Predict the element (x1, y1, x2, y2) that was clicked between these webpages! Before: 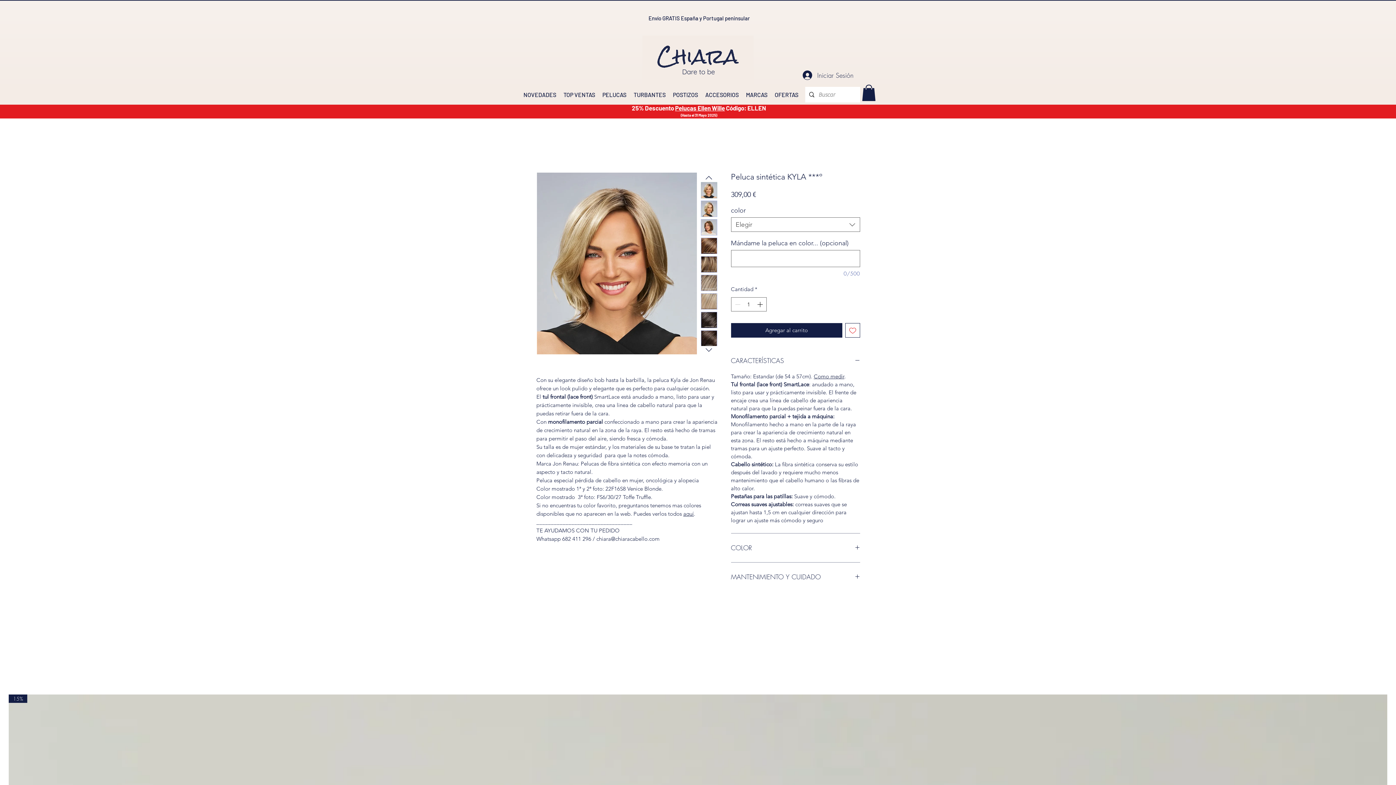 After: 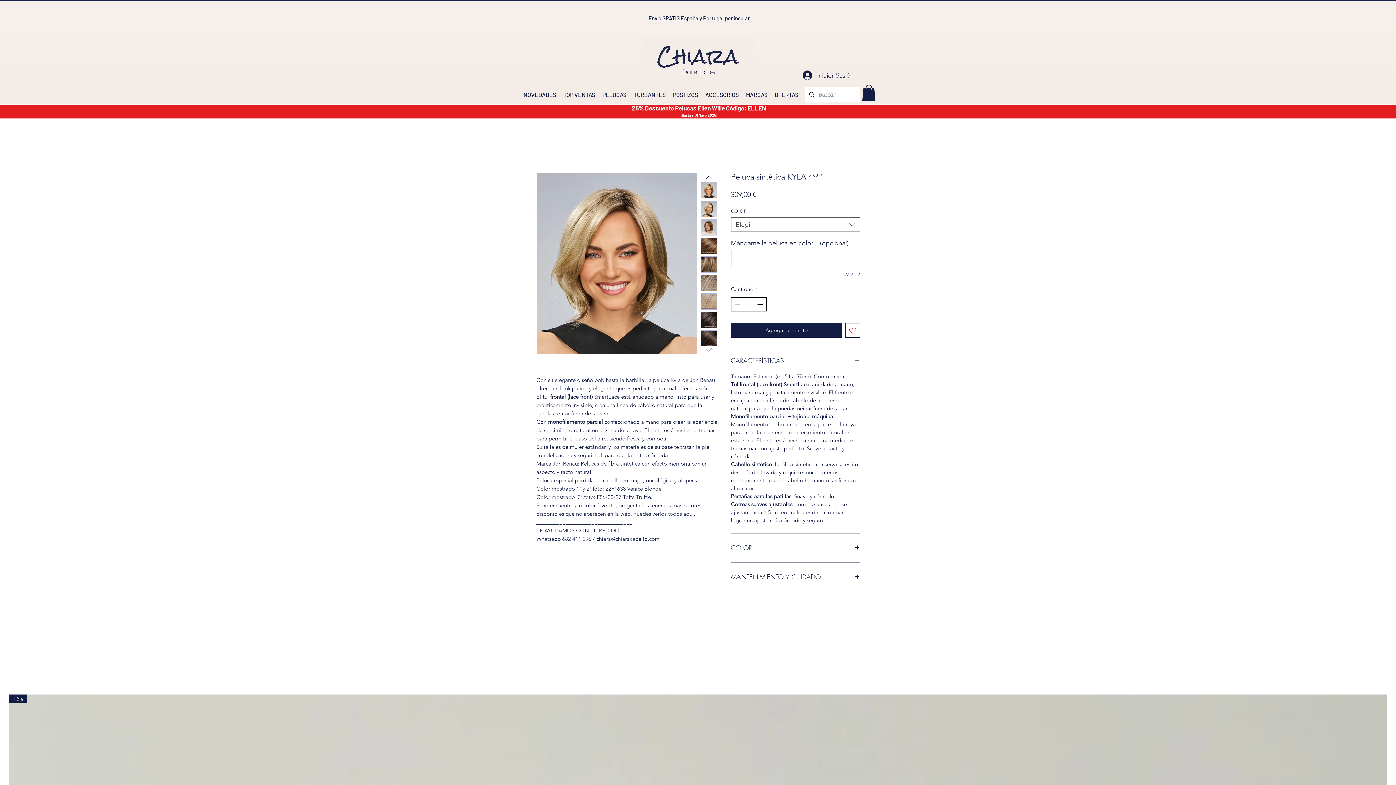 Action: bbox: (756, 297, 765, 311)